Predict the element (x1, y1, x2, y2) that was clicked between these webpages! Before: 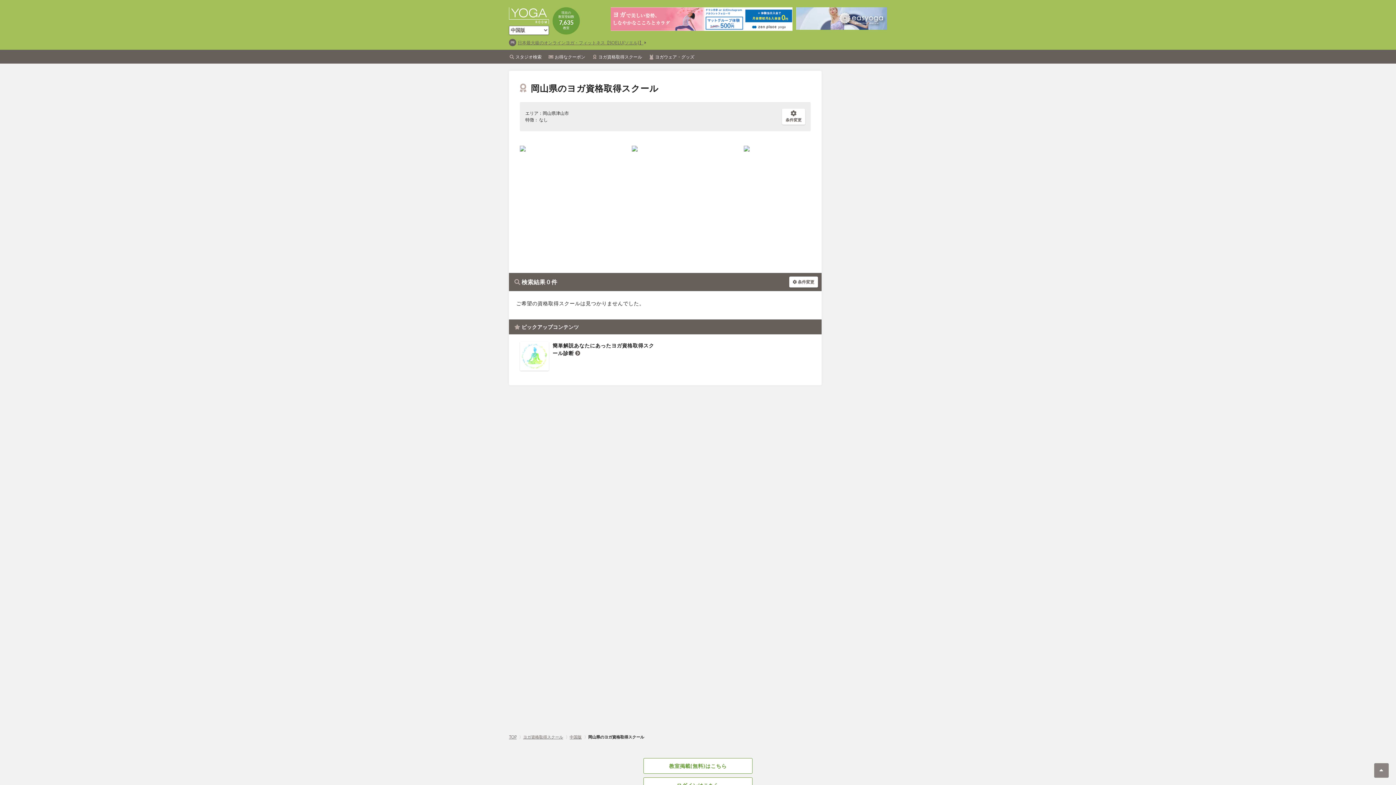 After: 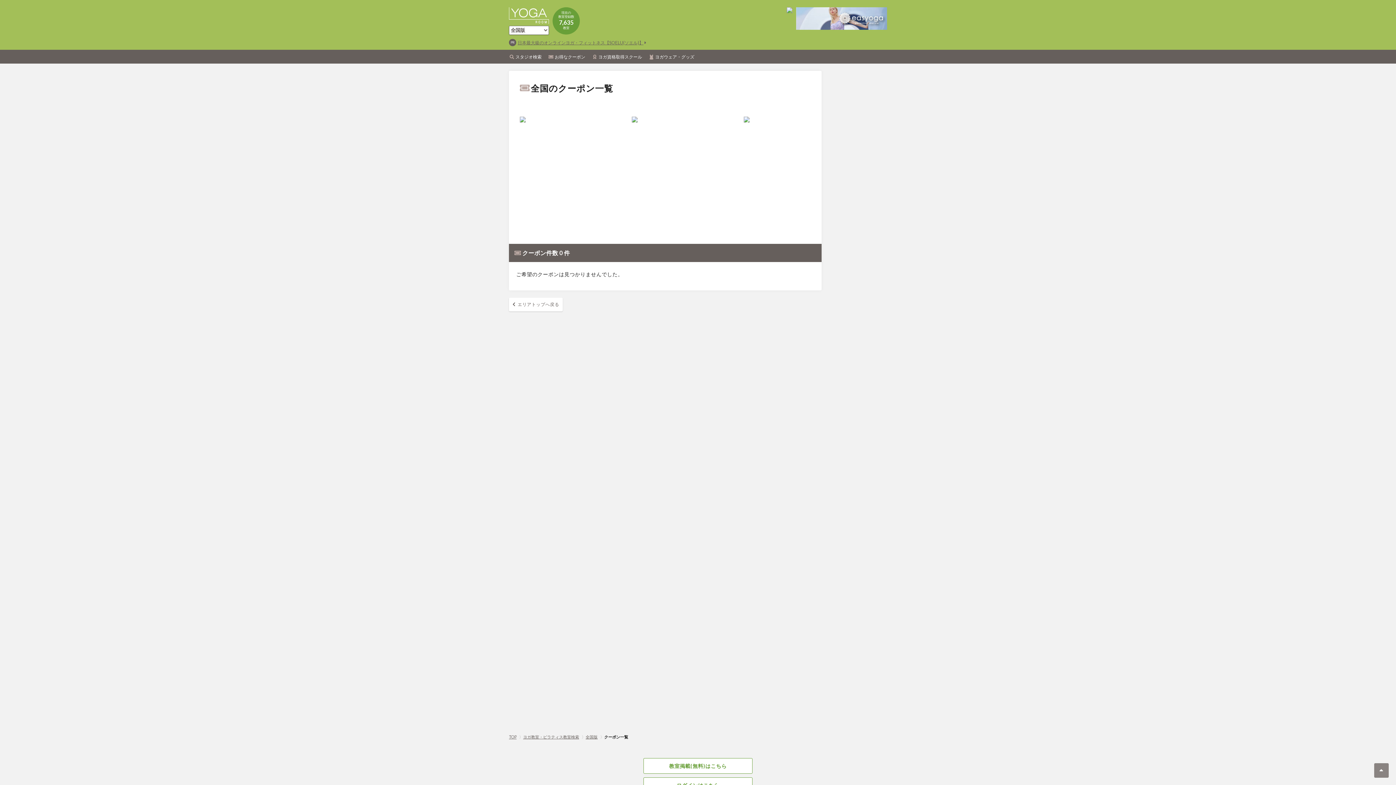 Action: bbox: (548, 52, 585, 61) label: お得なクーポン